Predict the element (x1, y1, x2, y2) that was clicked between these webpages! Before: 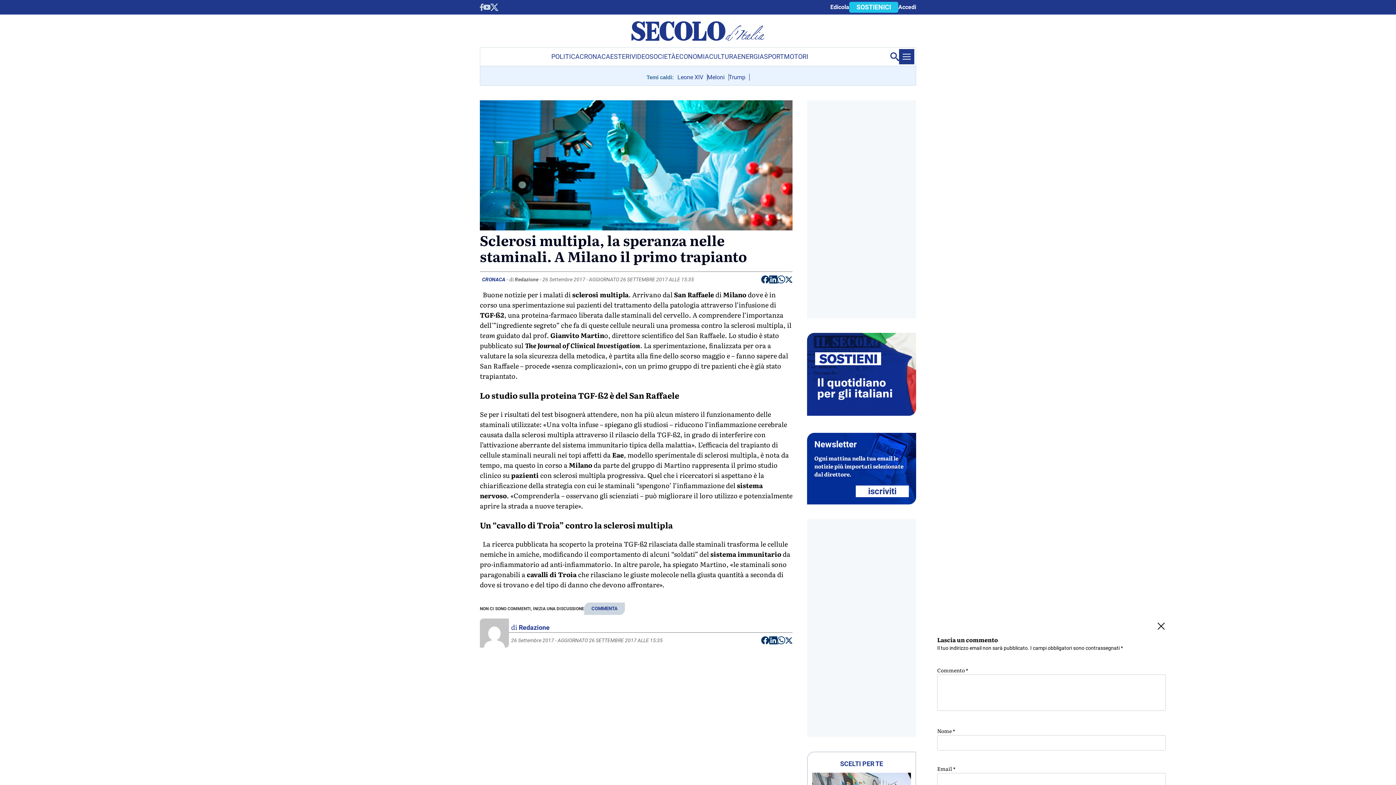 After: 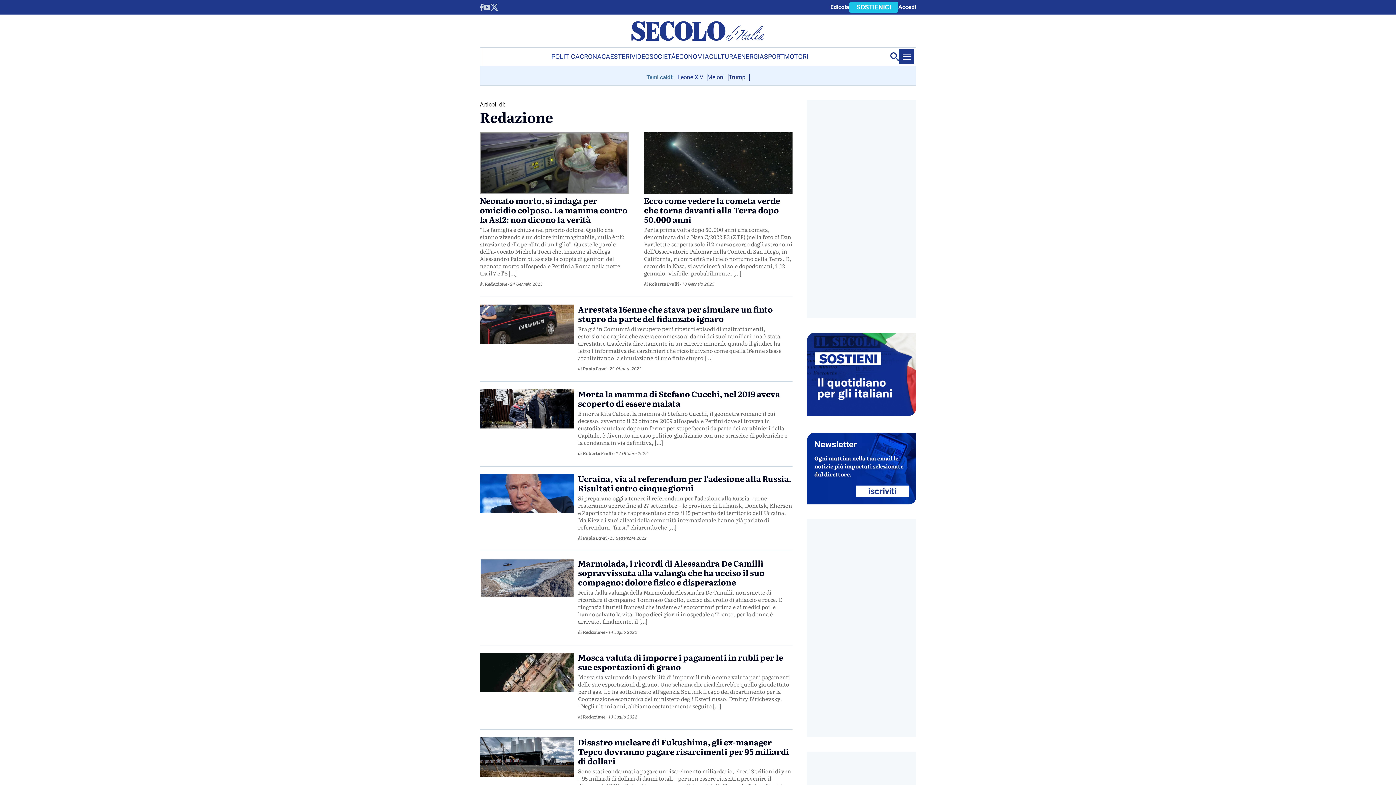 Action: bbox: (518, 622, 549, 632) label: Redazione